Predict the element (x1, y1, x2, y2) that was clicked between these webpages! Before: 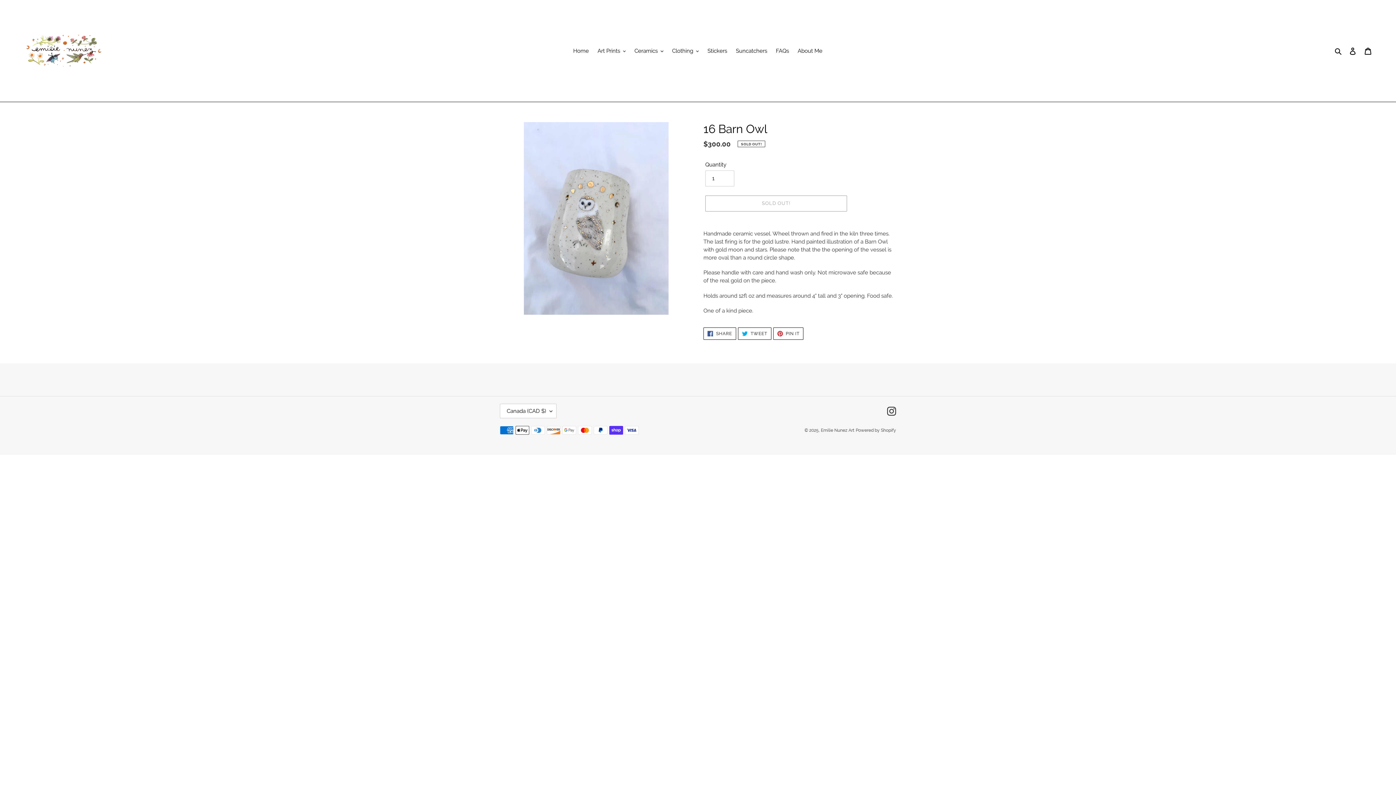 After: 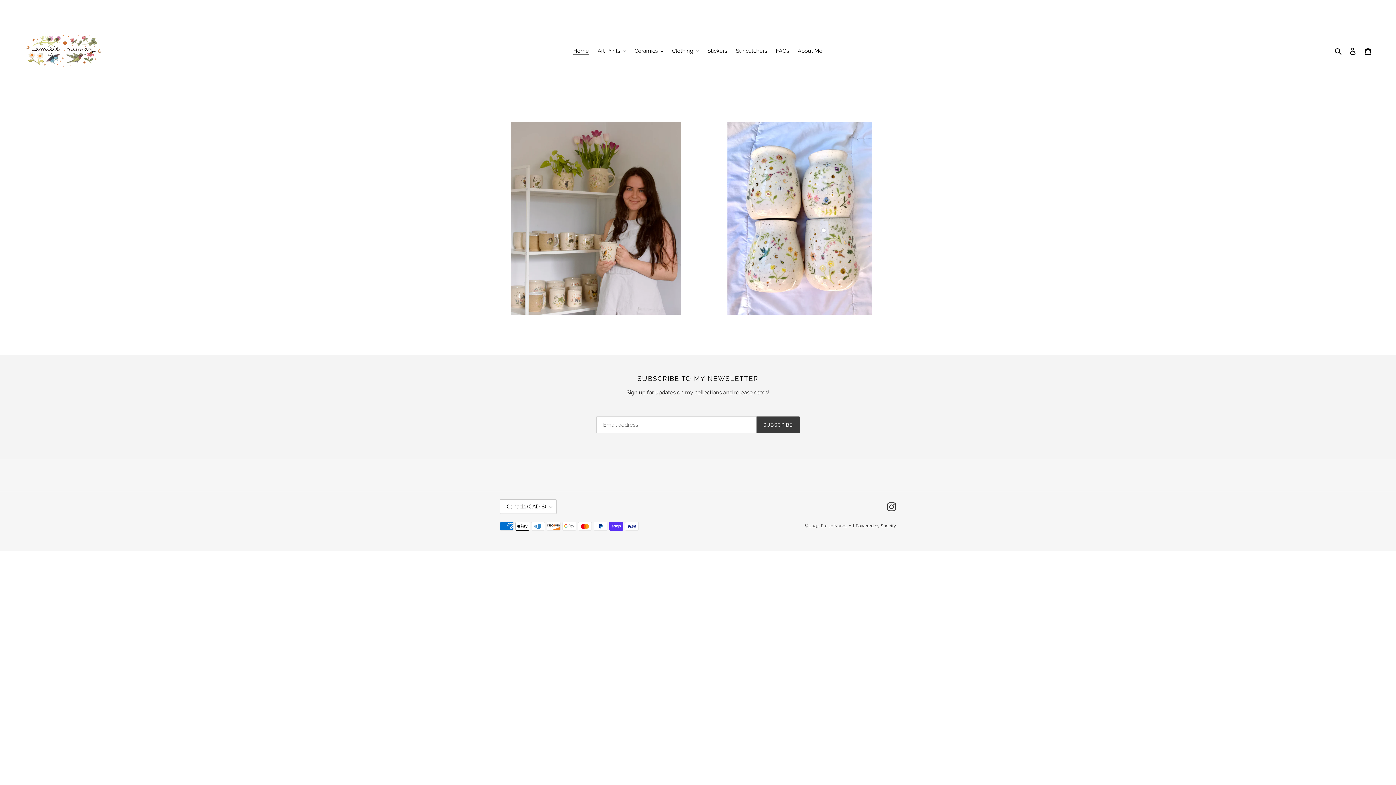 Action: bbox: (569, 45, 592, 56) label: Home